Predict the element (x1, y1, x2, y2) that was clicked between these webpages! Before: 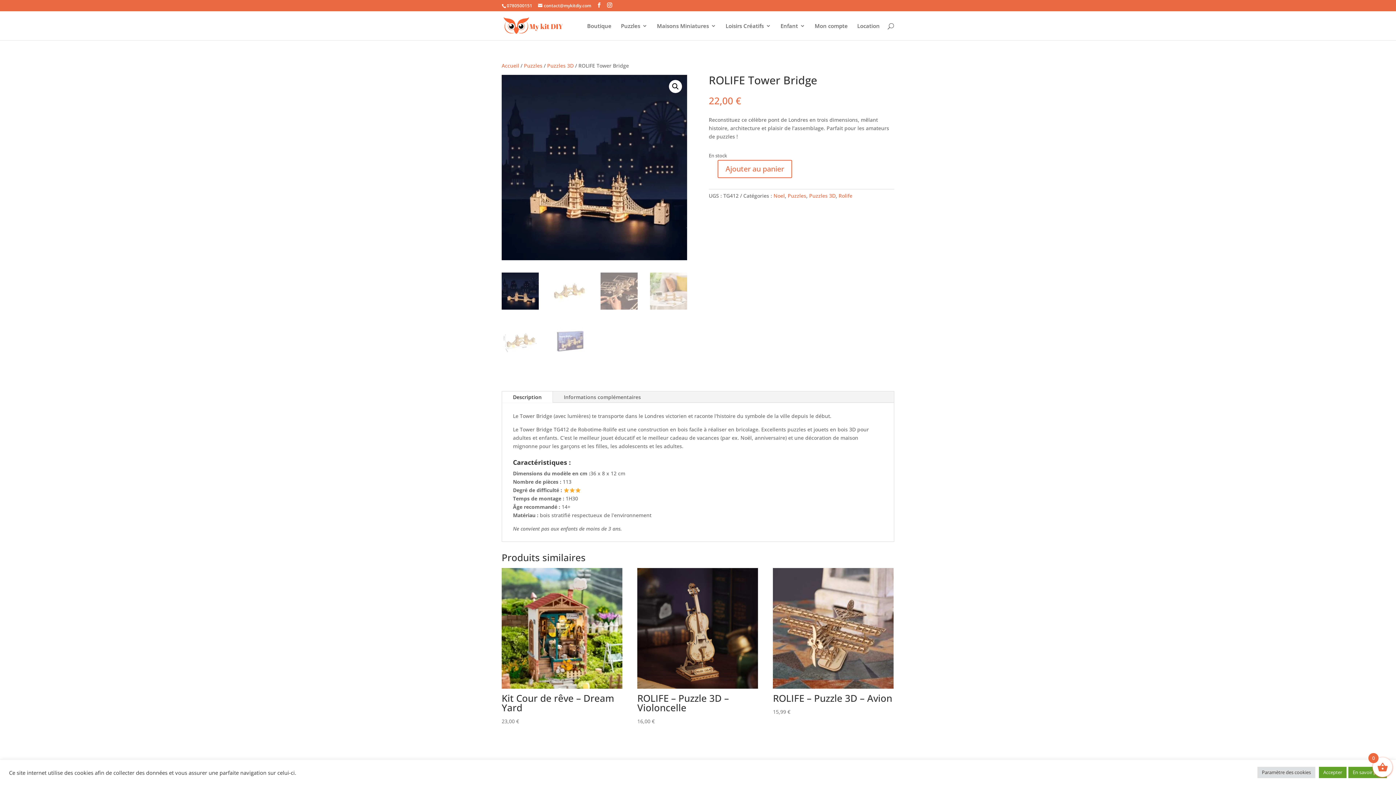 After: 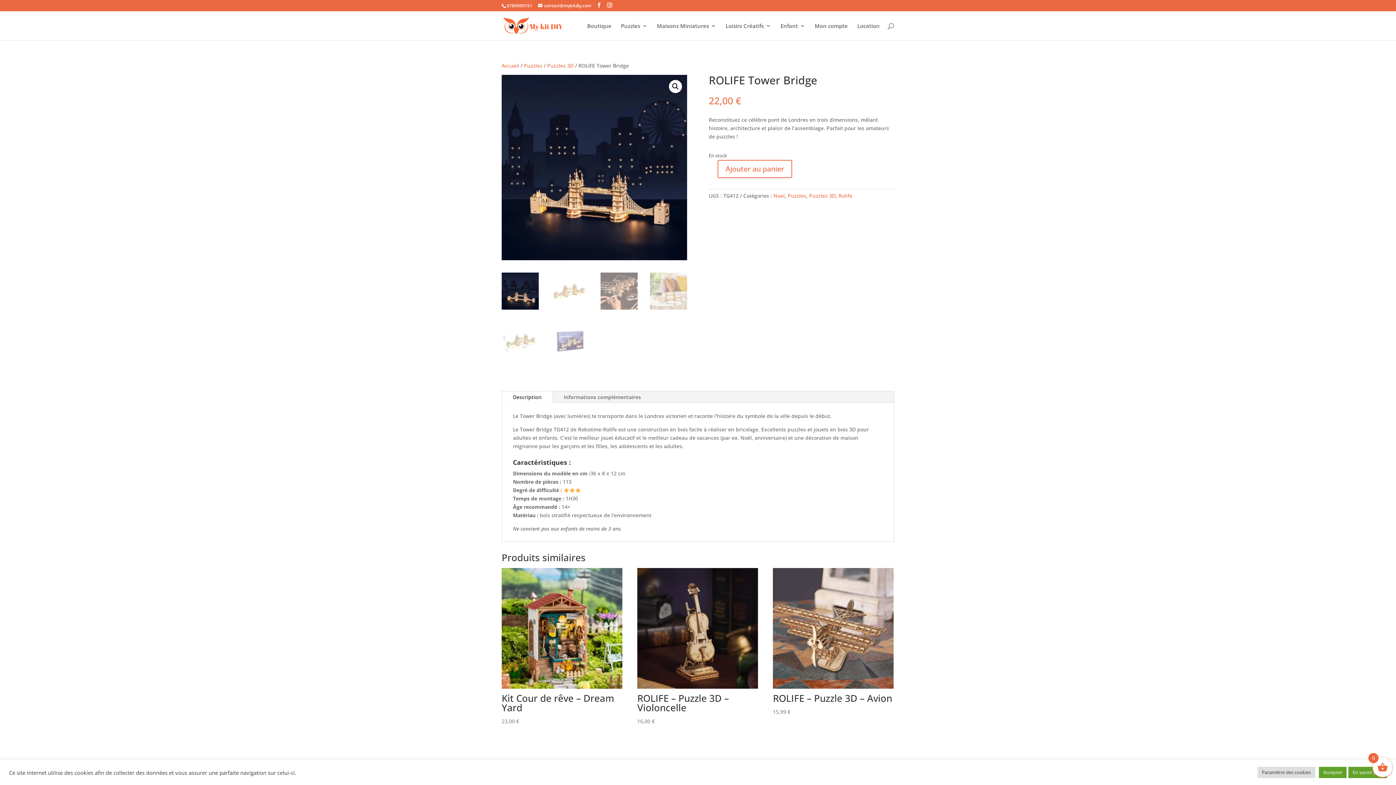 Action: label: Description bbox: (502, 391, 552, 403)